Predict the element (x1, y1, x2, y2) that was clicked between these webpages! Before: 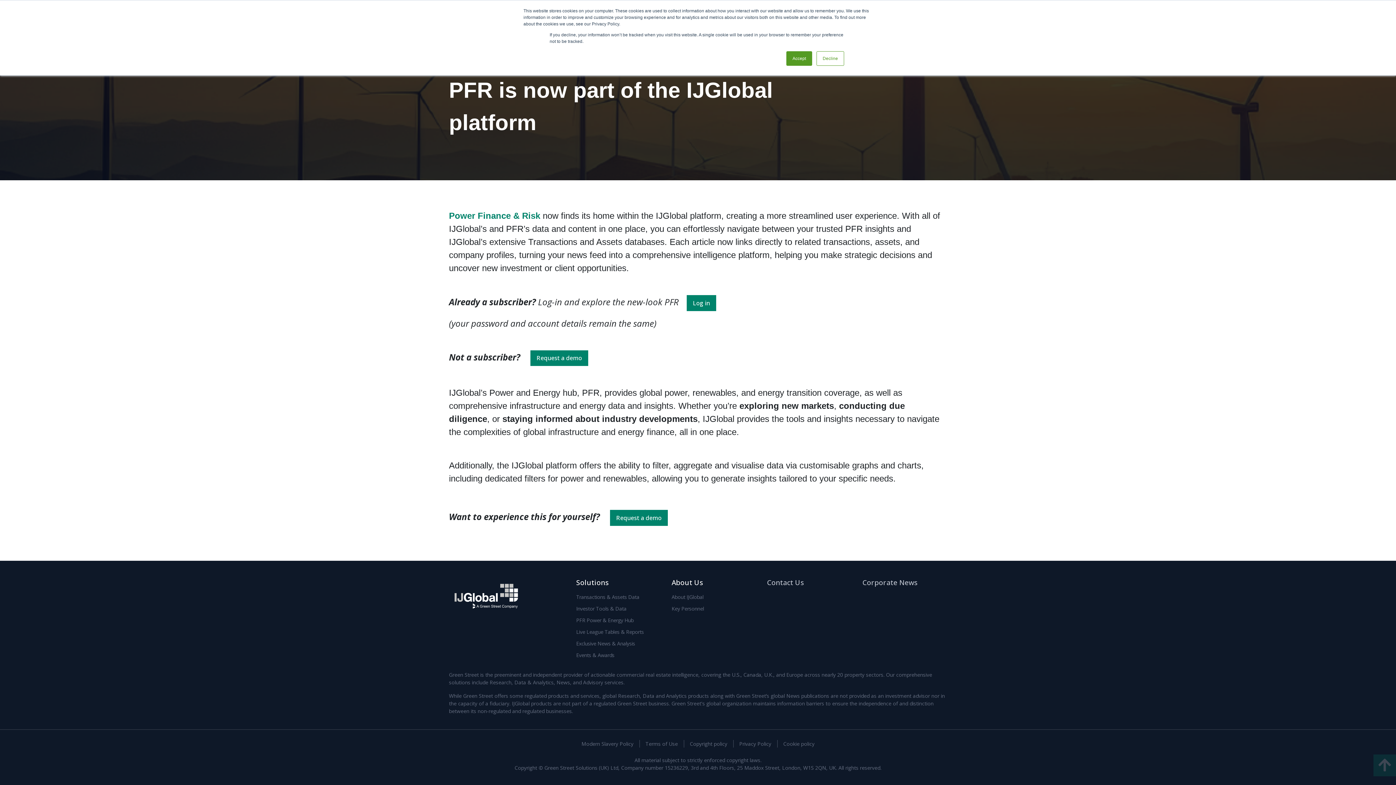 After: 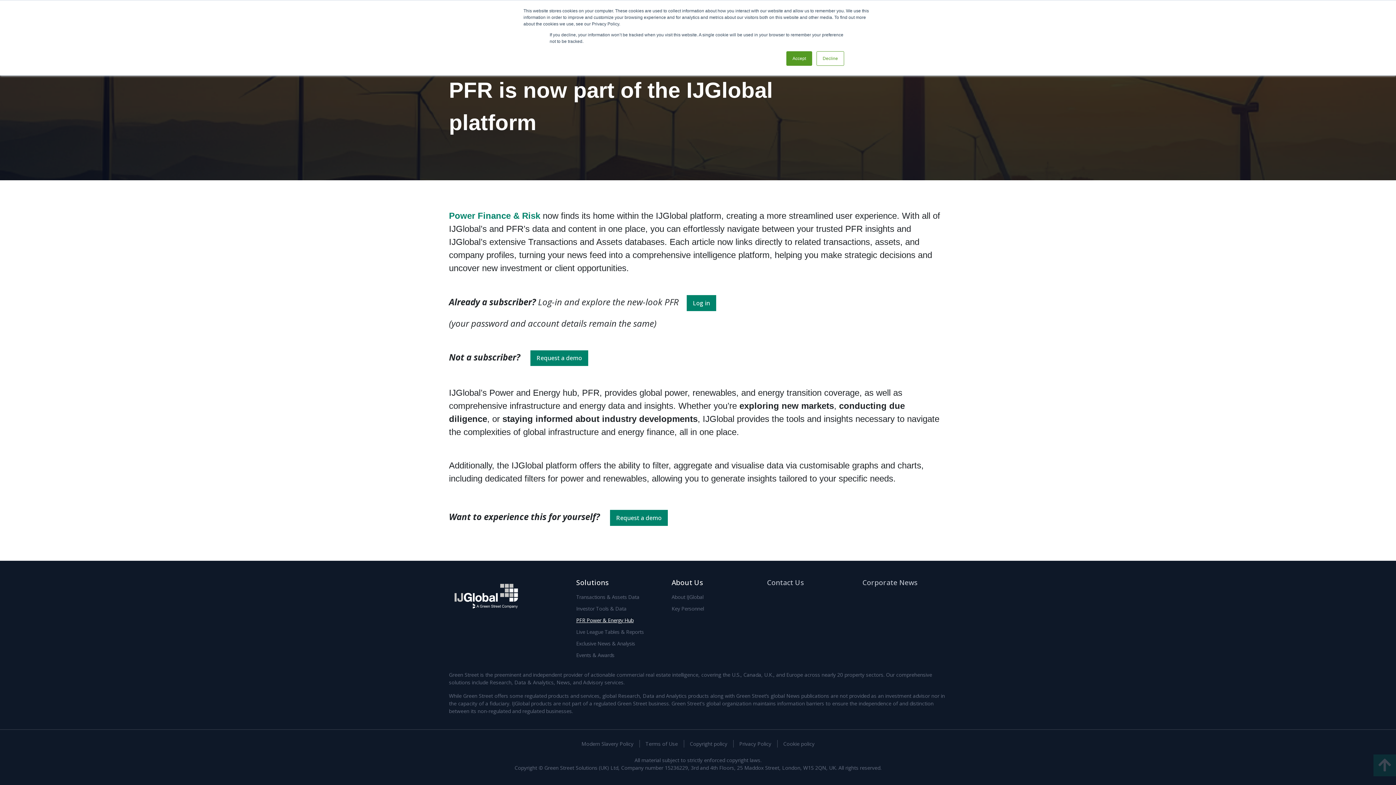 Action: label: PFR Power & Energy Hub bbox: (576, 617, 633, 623)